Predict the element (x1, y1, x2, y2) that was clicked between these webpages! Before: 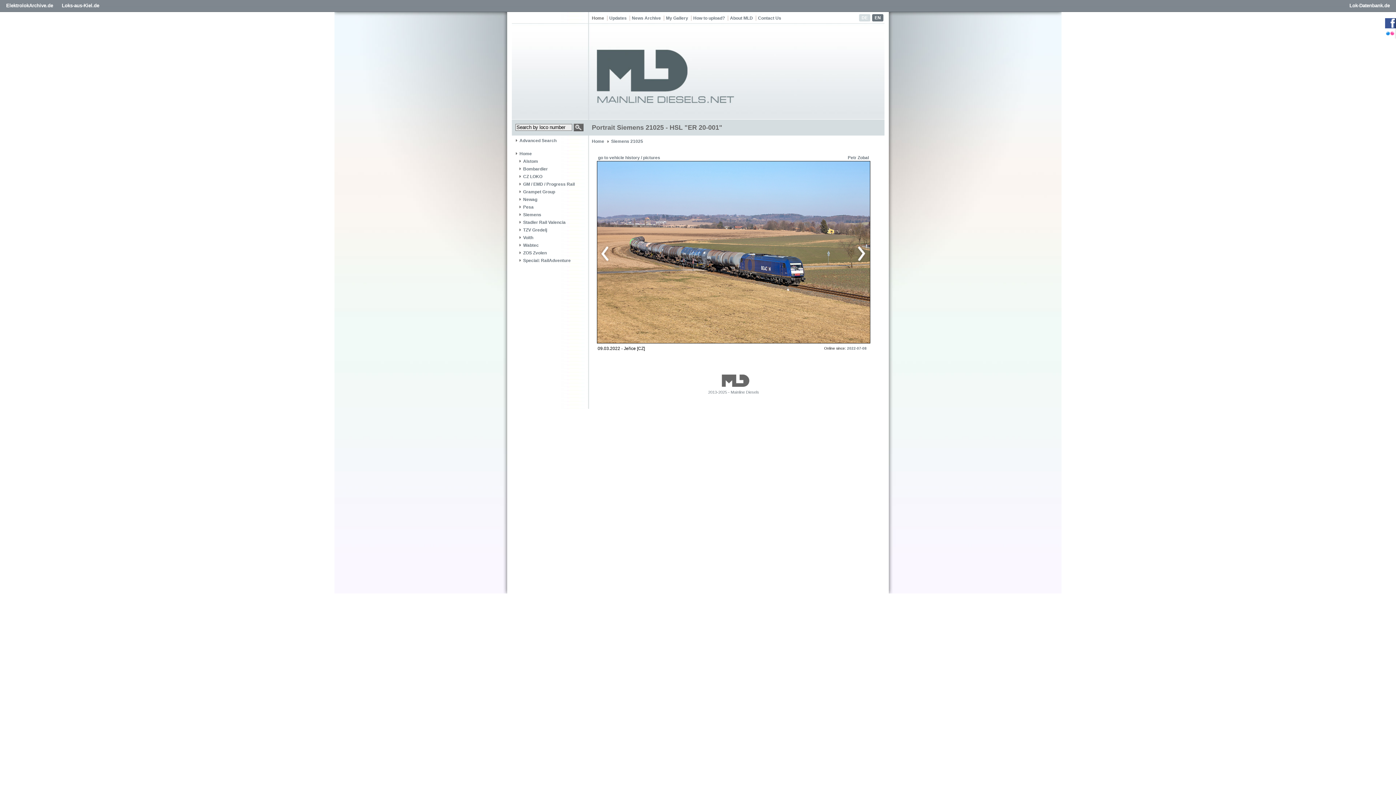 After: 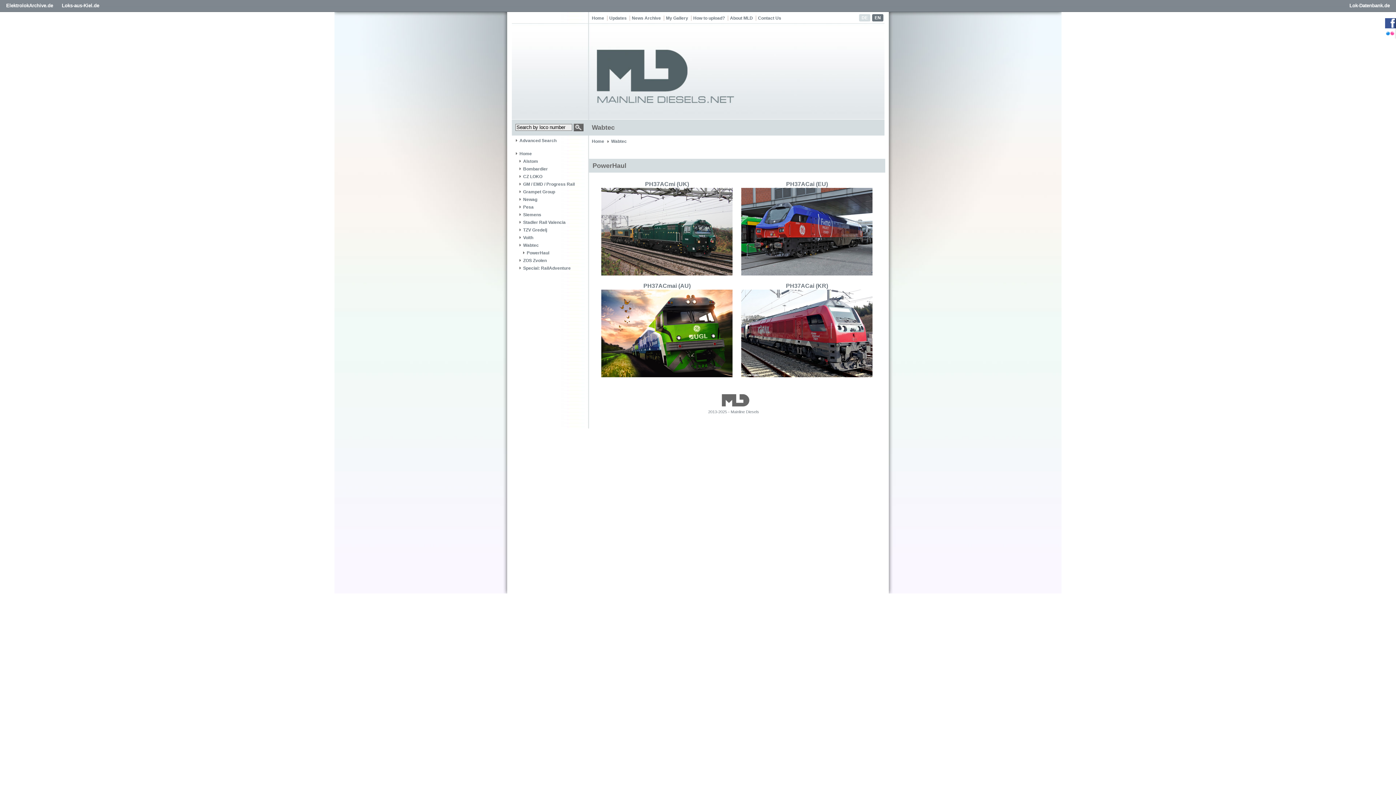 Action: bbox: (519, 242, 579, 248) label: Wabtec